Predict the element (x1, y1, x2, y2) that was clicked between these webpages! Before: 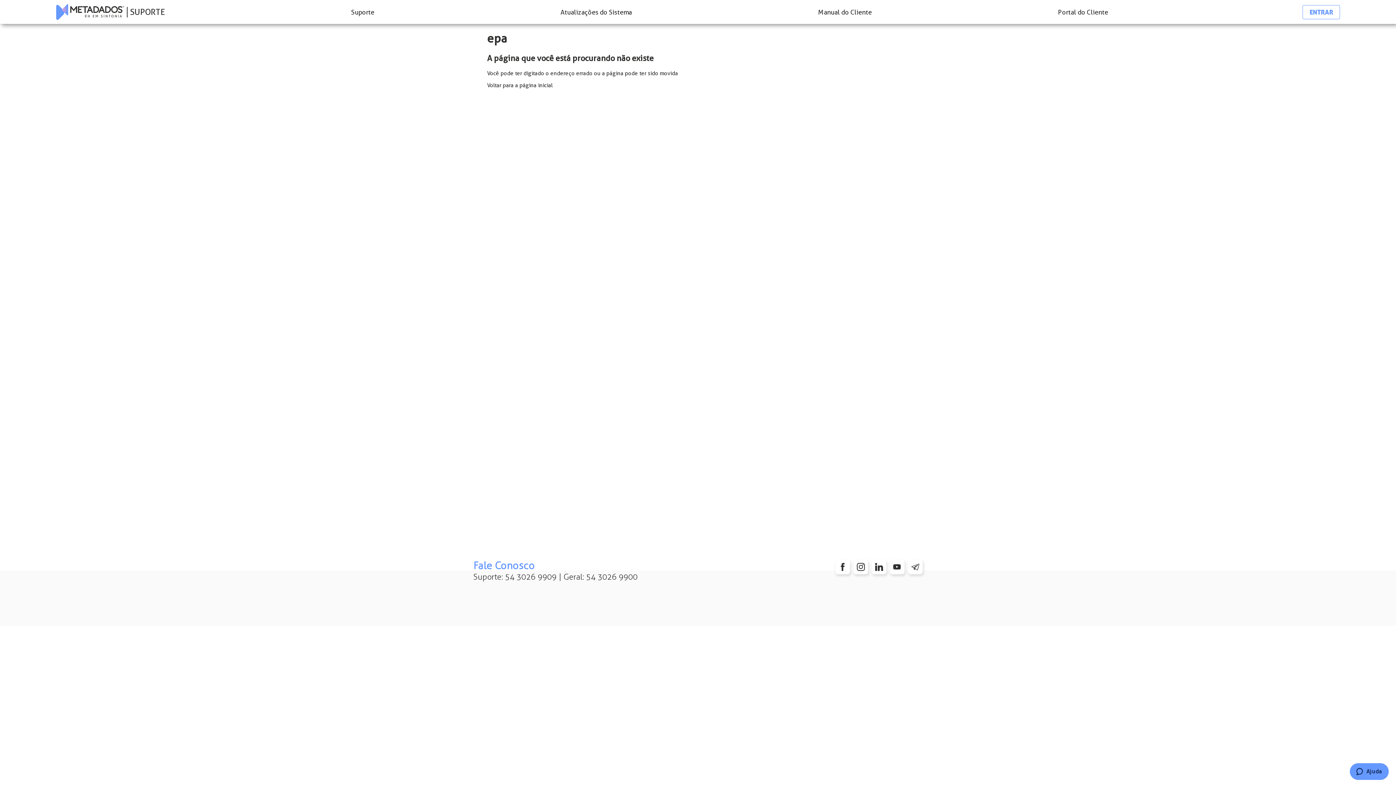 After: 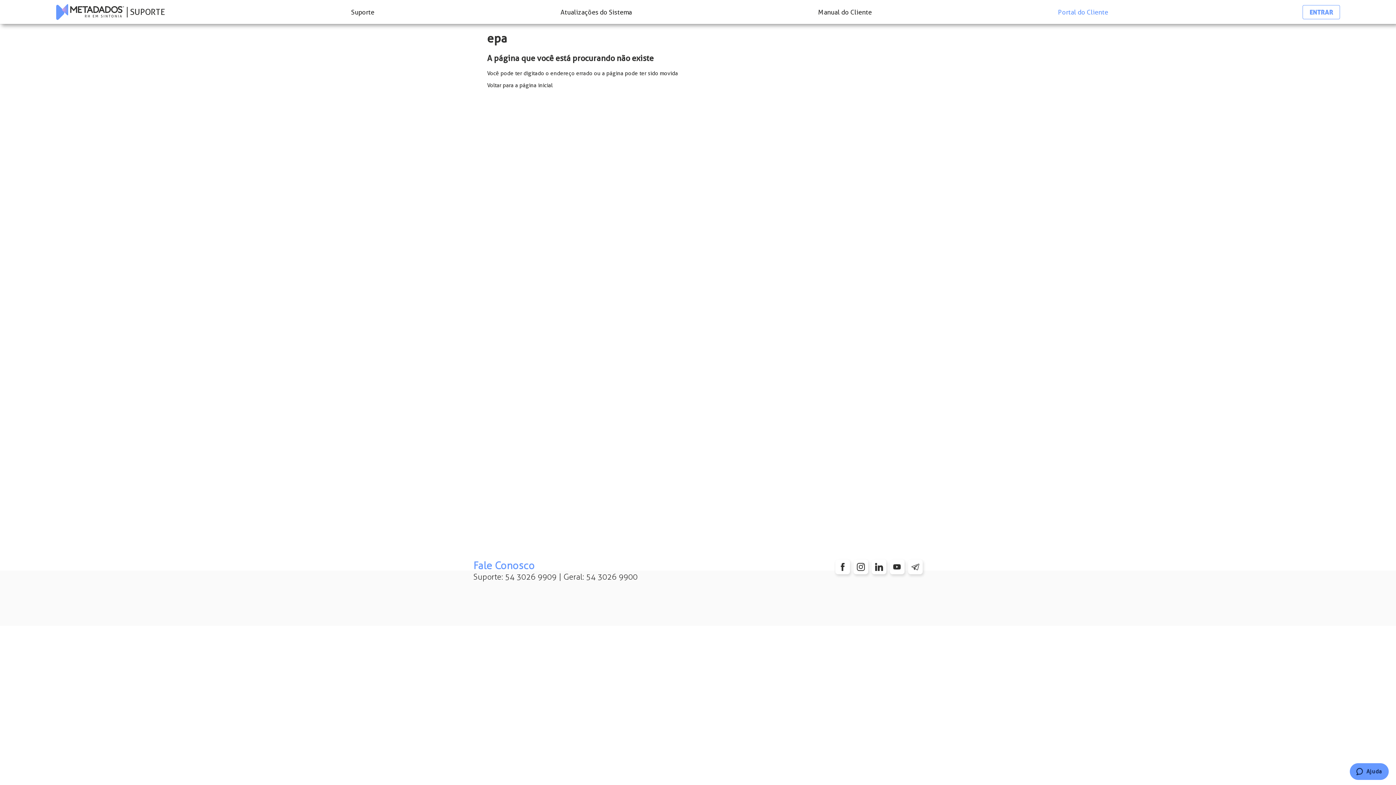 Action: bbox: (1058, 0, 1116, 24) label: Portal do Cliente